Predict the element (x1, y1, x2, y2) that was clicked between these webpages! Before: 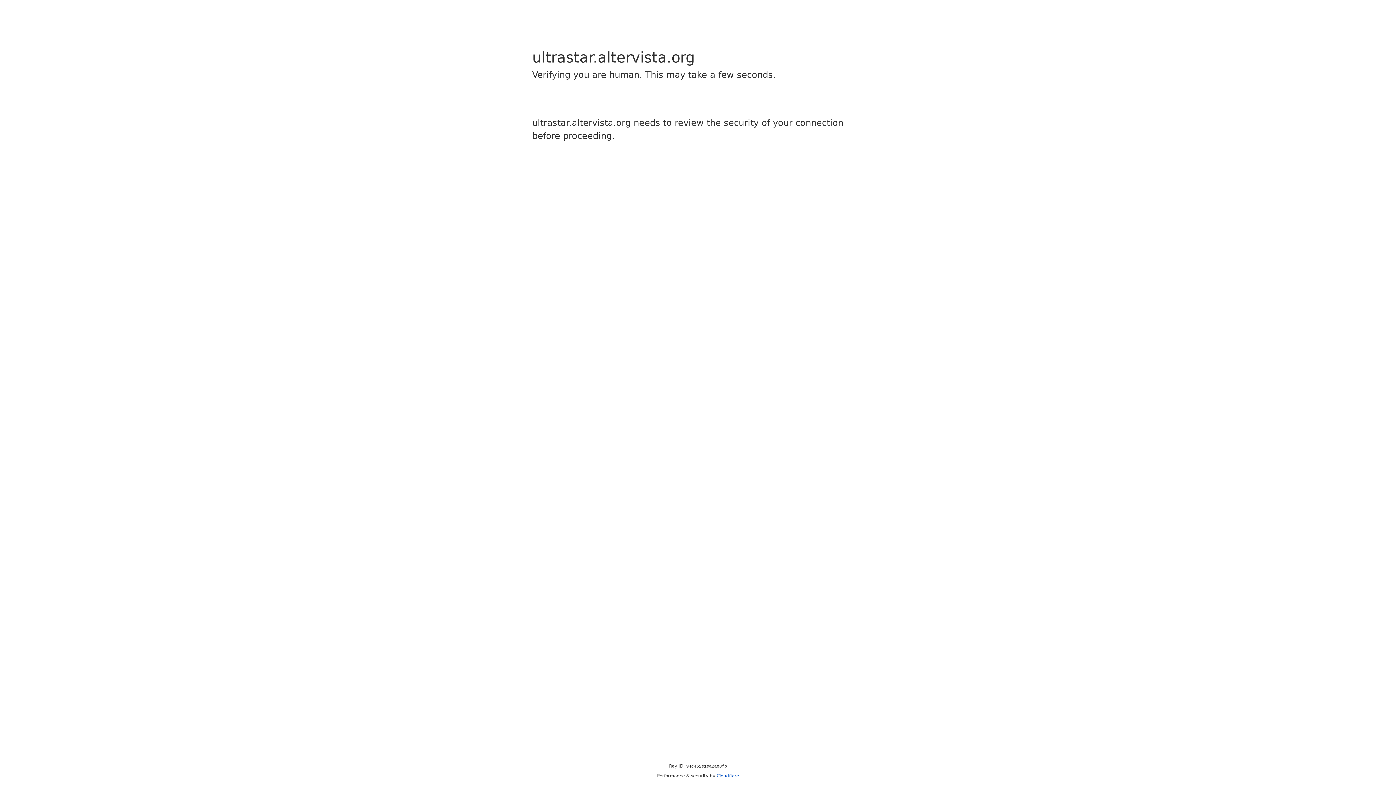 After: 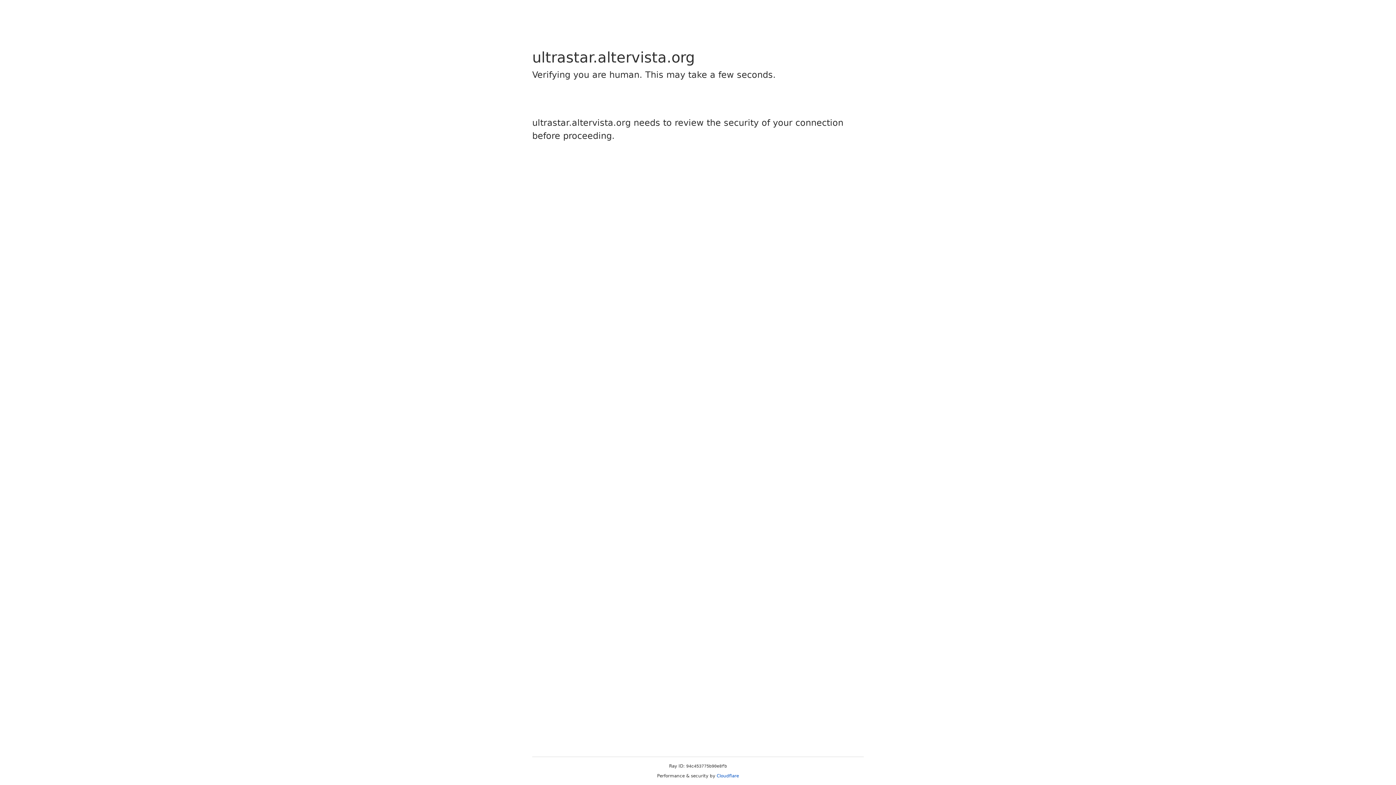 Action: label: Cloudflare bbox: (716, 773, 739, 778)